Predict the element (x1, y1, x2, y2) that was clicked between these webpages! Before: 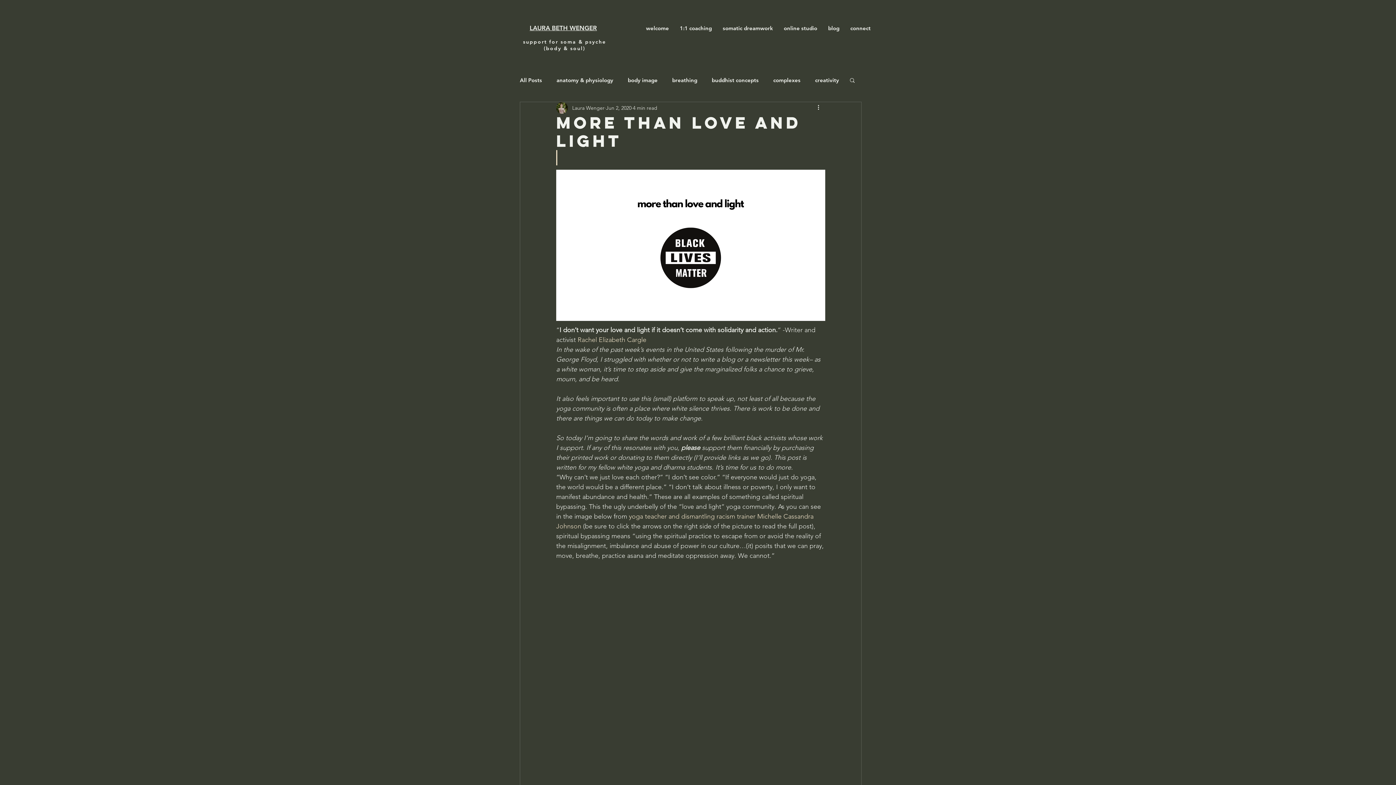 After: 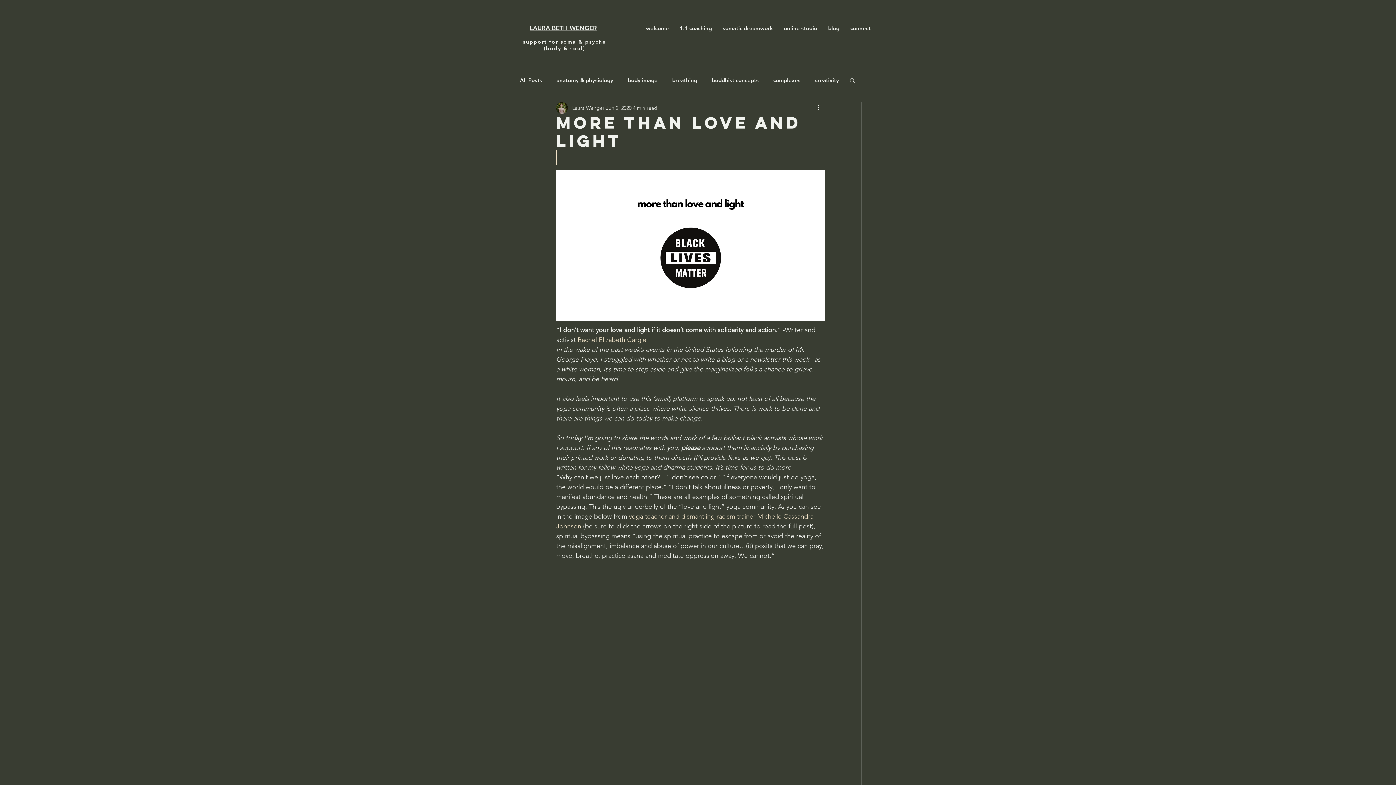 Action: label: Rachel Elizabeth Cargle bbox: (577, 336, 646, 344)